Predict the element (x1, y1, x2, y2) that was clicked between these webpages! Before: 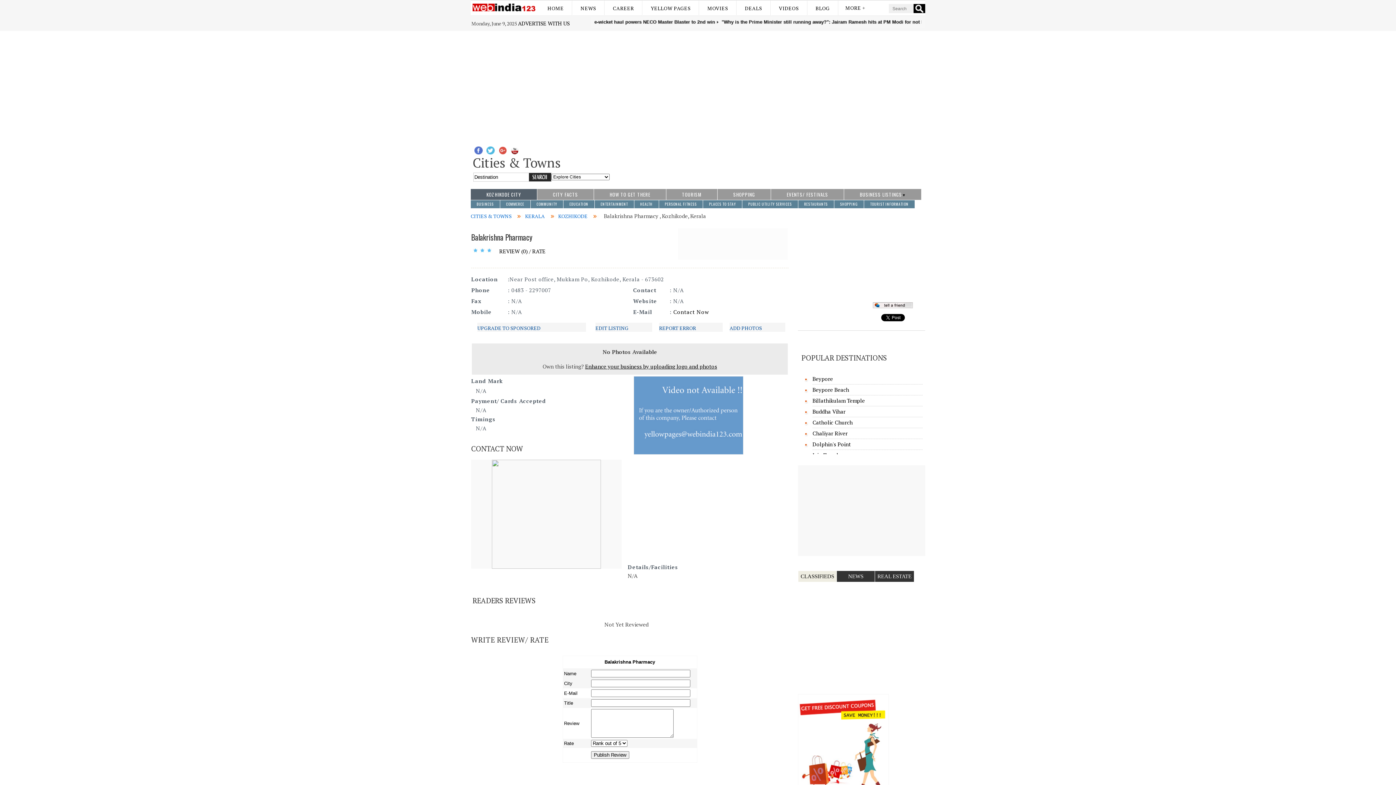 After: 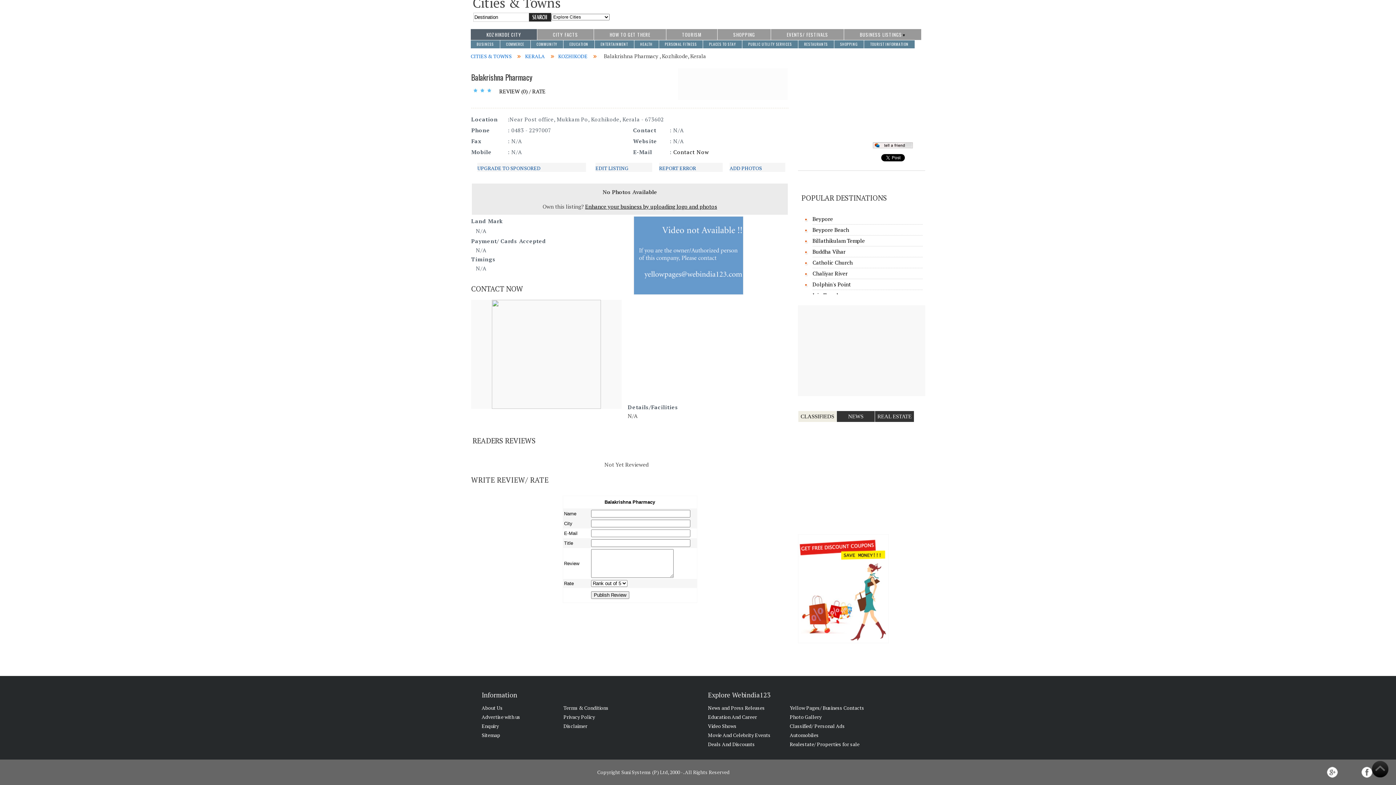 Action: label: REVIEW (0) / RATE bbox: (499, 247, 545, 254)